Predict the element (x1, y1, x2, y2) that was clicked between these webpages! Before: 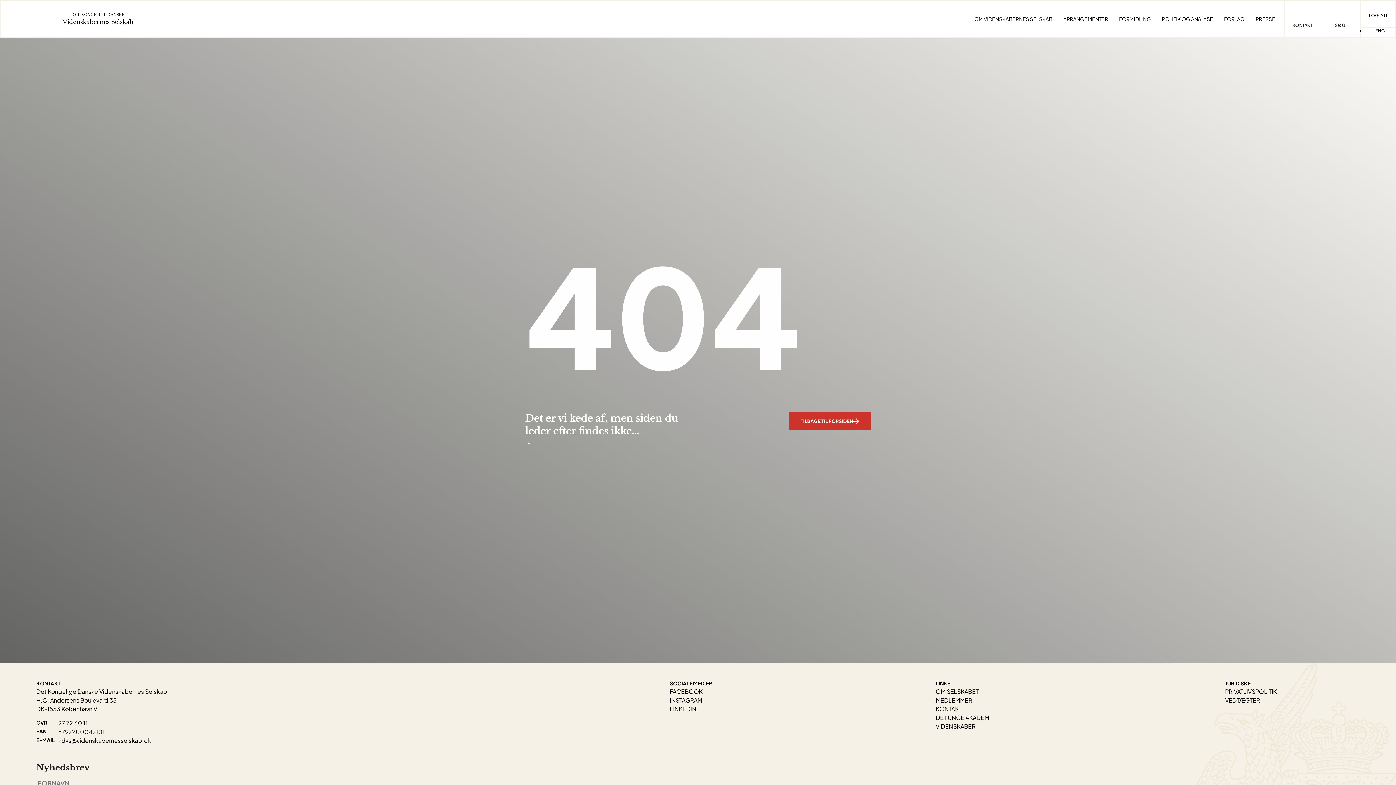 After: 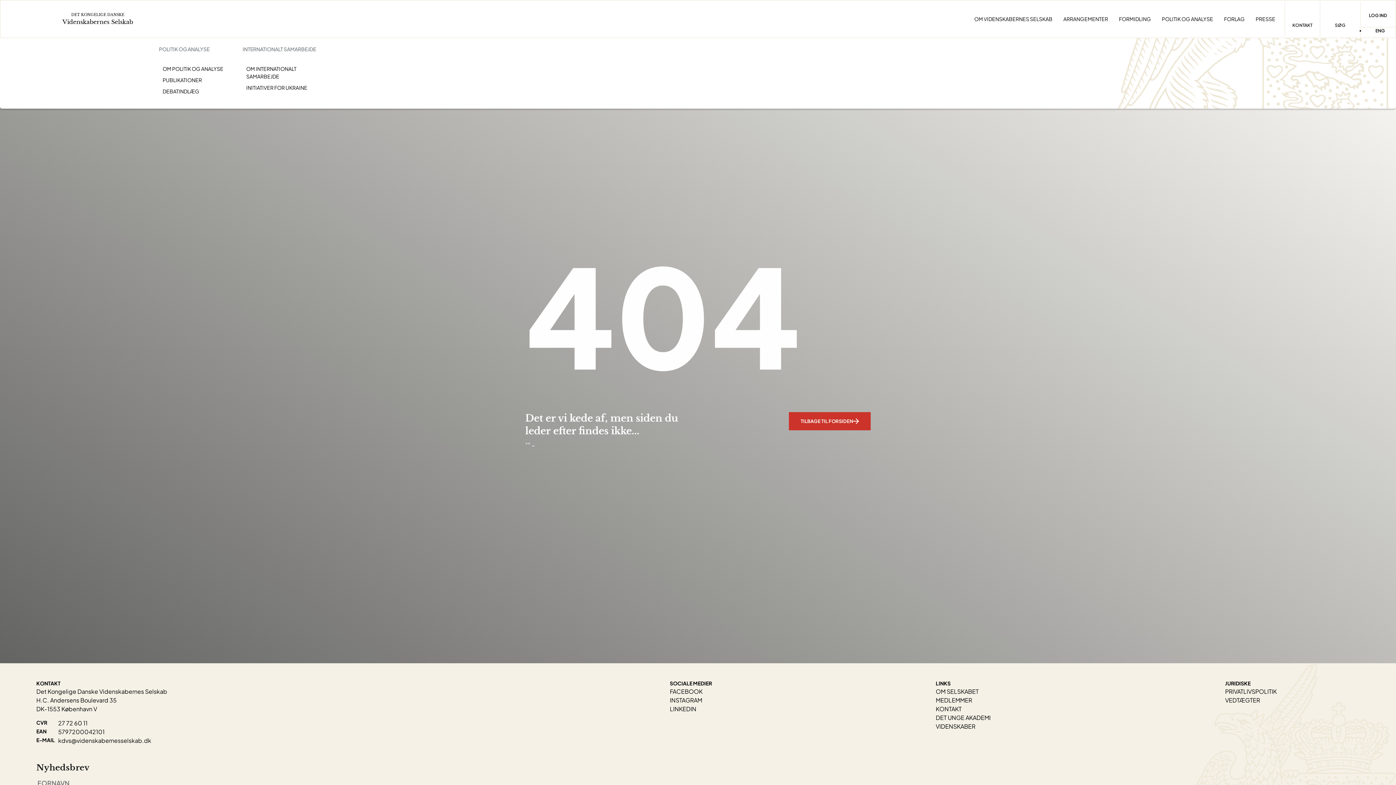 Action: label: POLITIK OG ANALYSE bbox: (1158, 15, 1217, 22)